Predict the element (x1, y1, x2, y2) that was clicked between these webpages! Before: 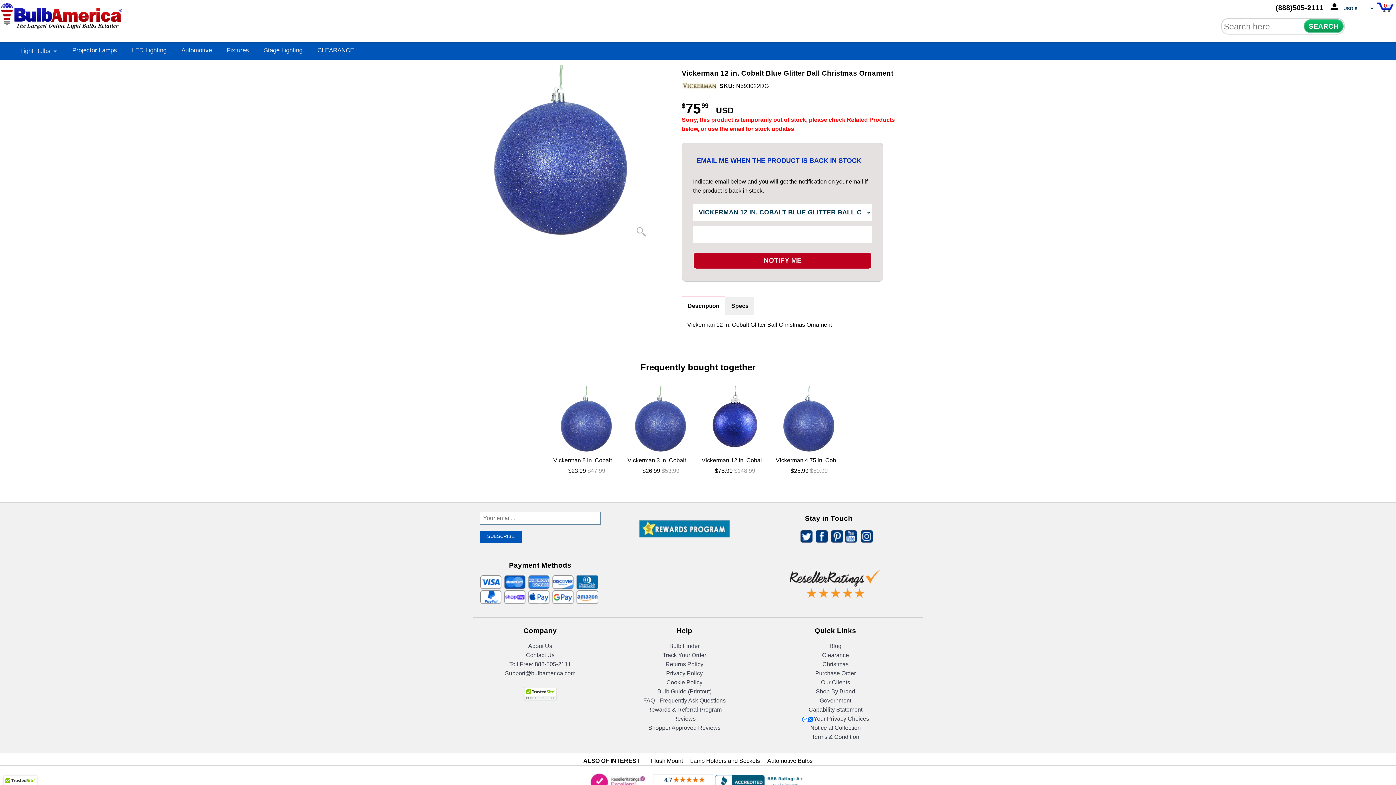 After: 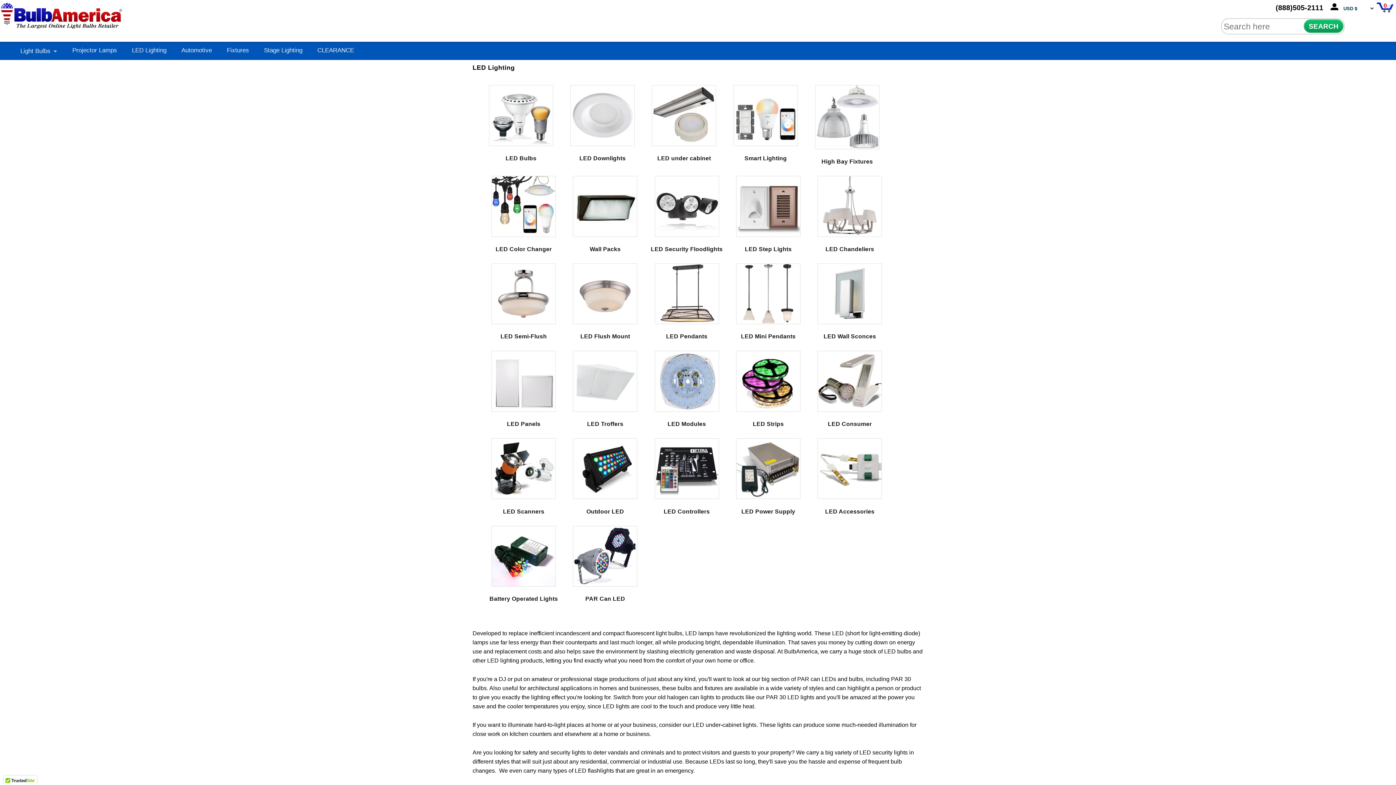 Action: bbox: (132, 47, 166, 53) label: LED Lighting